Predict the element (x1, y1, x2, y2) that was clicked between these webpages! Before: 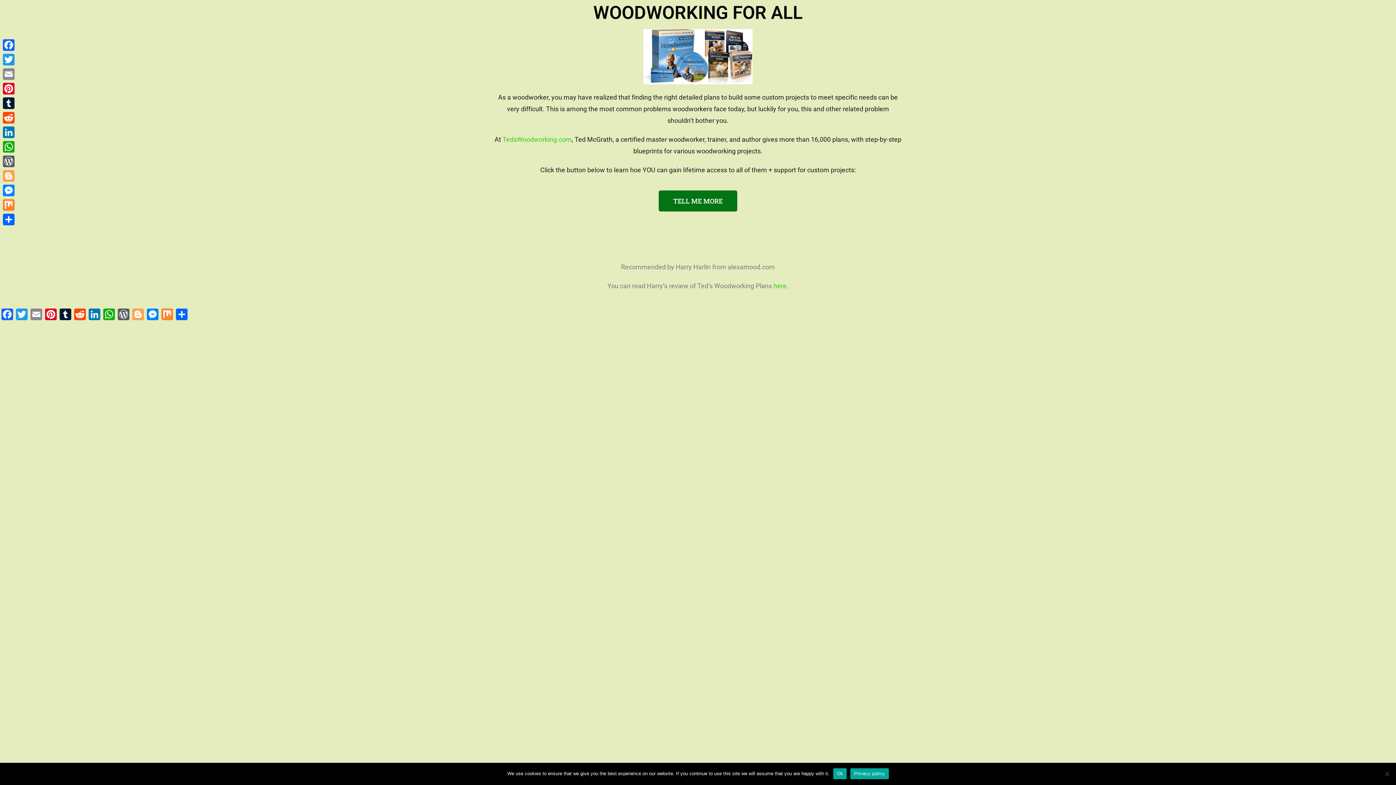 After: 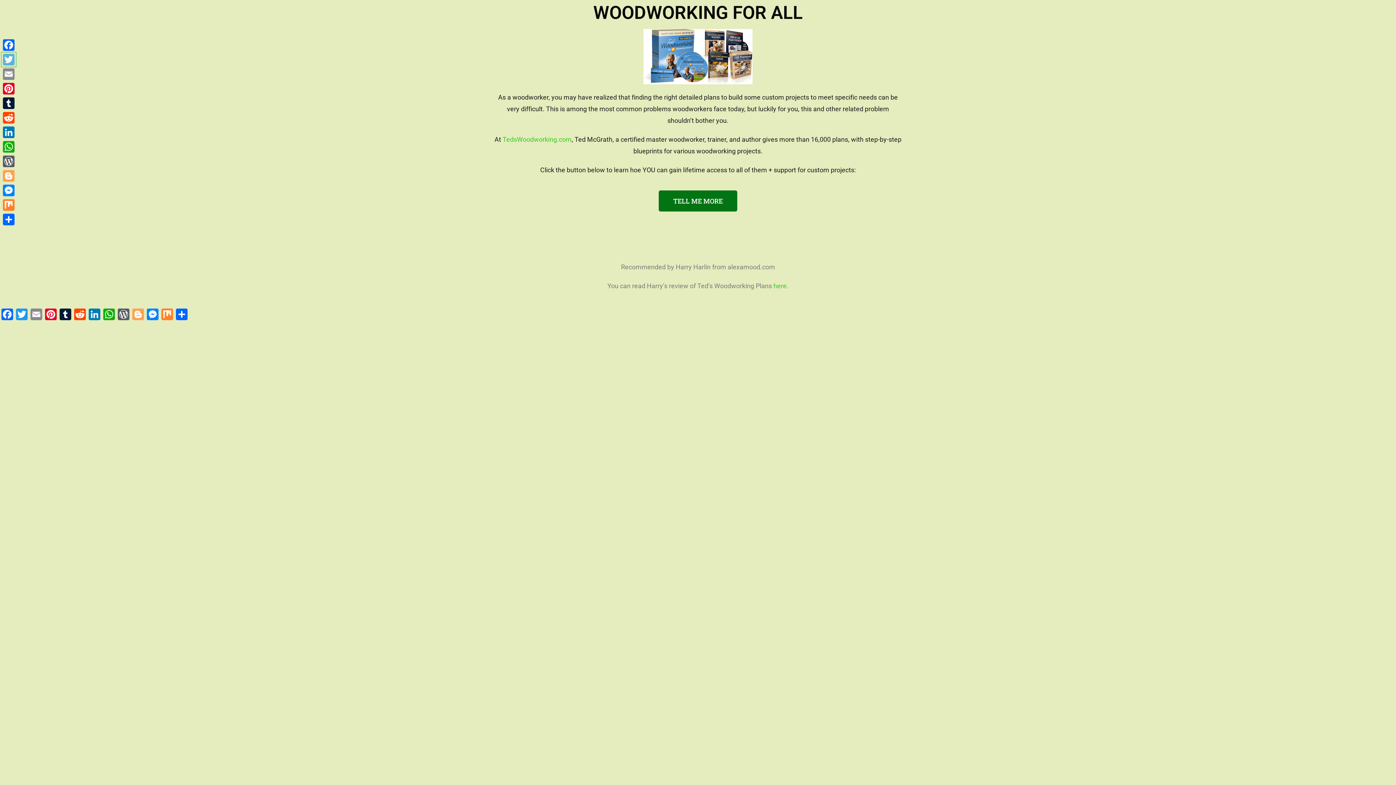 Action: bbox: (1, 52, 16, 66) label: Twitter